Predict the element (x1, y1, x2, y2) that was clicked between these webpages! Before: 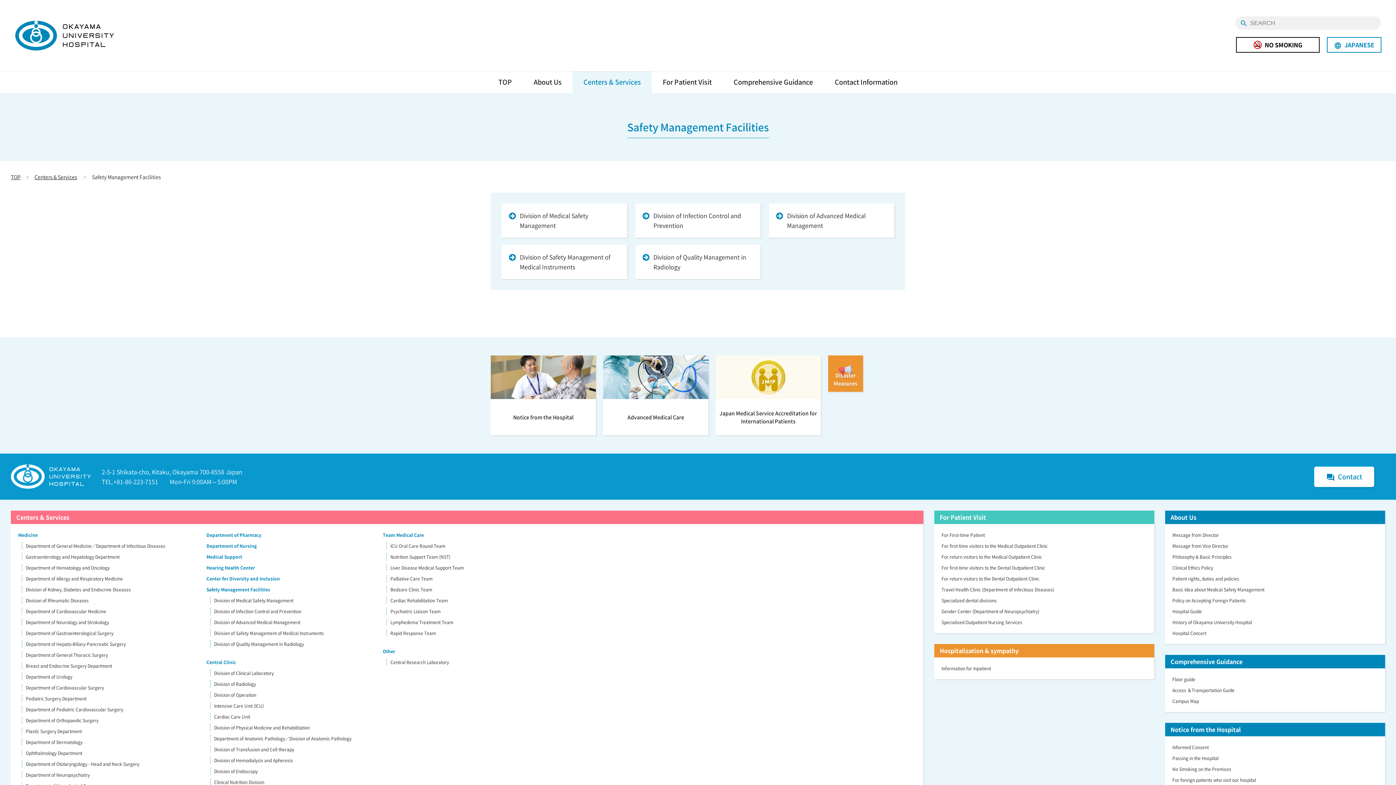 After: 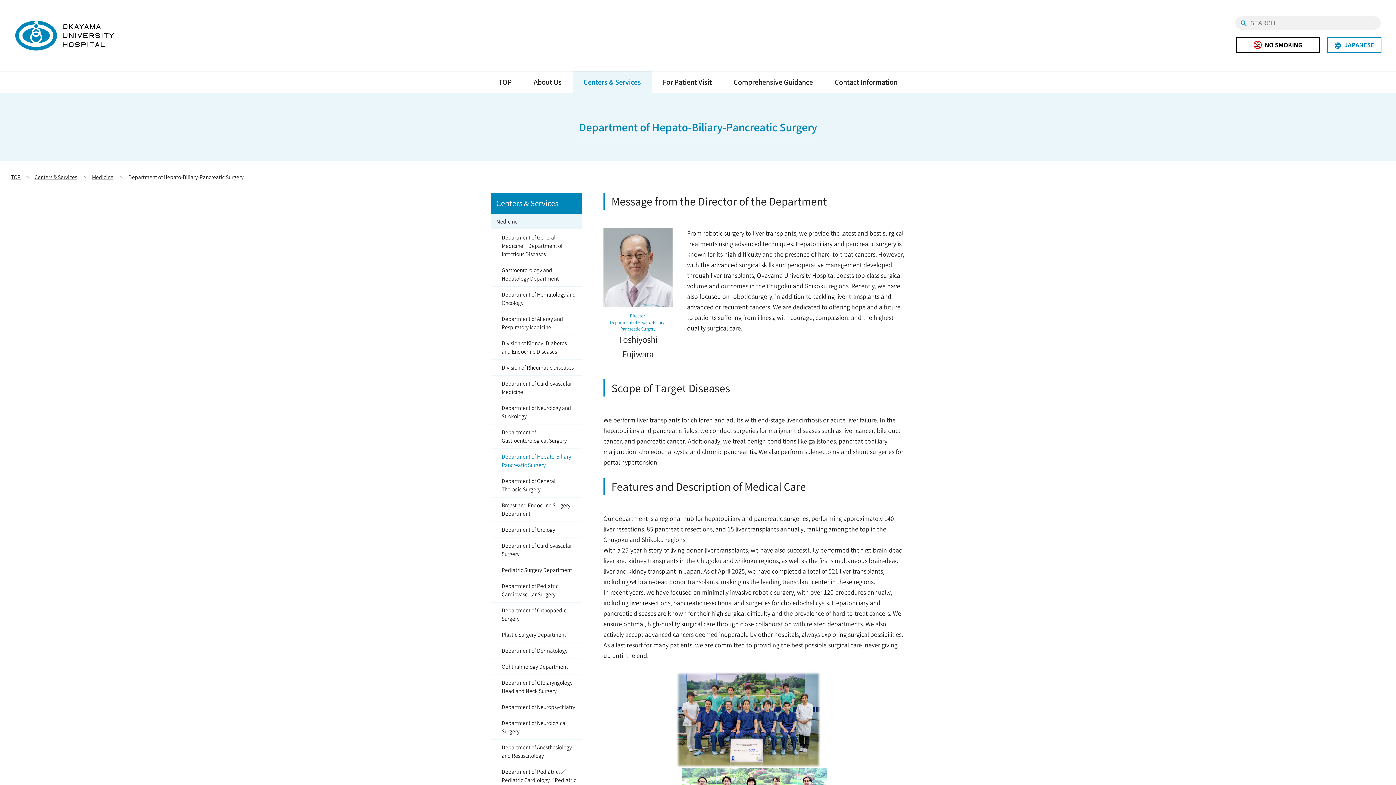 Action: bbox: (25, 641, 125, 647) label: Department of Hepato-Biliary-Pancreatic Surgery